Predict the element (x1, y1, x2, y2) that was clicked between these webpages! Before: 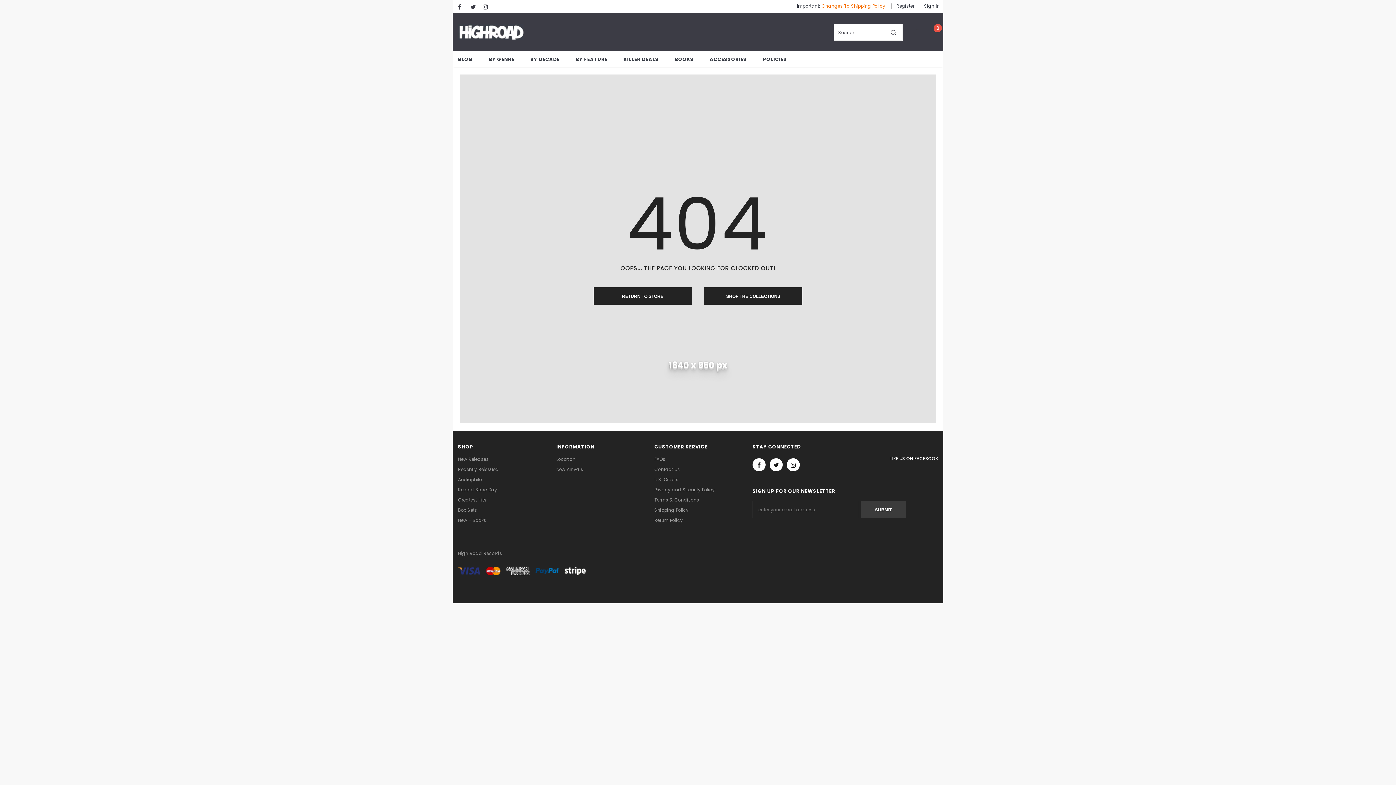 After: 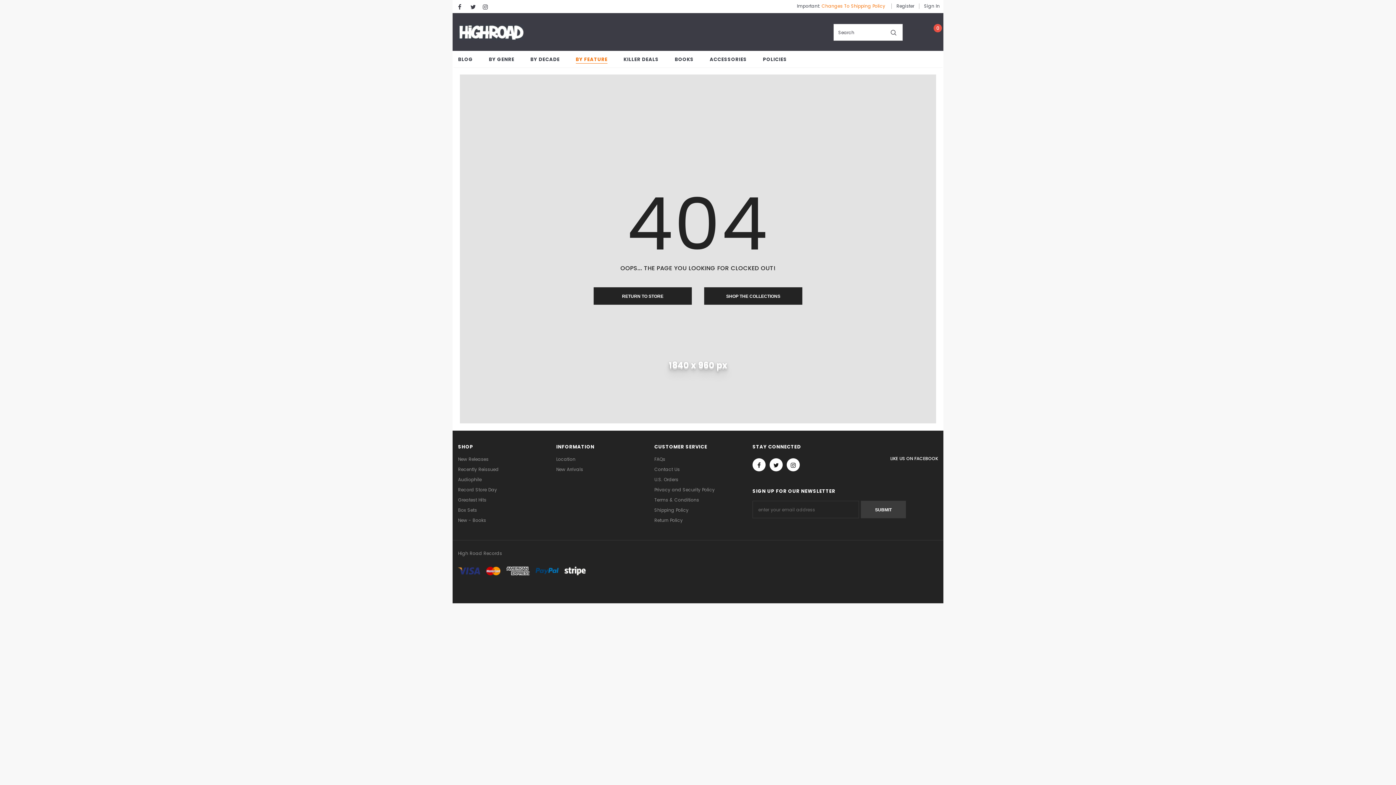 Action: bbox: (575, 50, 607, 67) label: BY FEATURE